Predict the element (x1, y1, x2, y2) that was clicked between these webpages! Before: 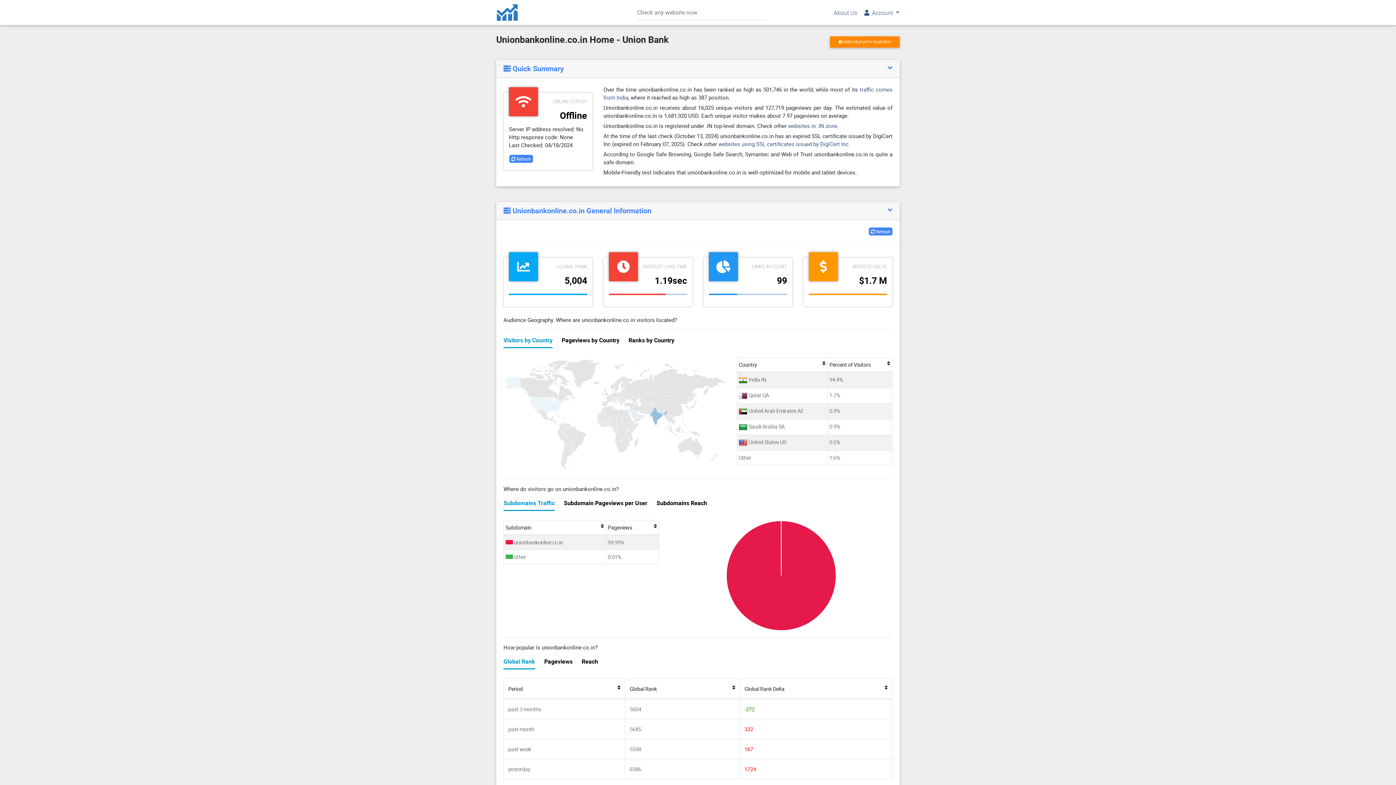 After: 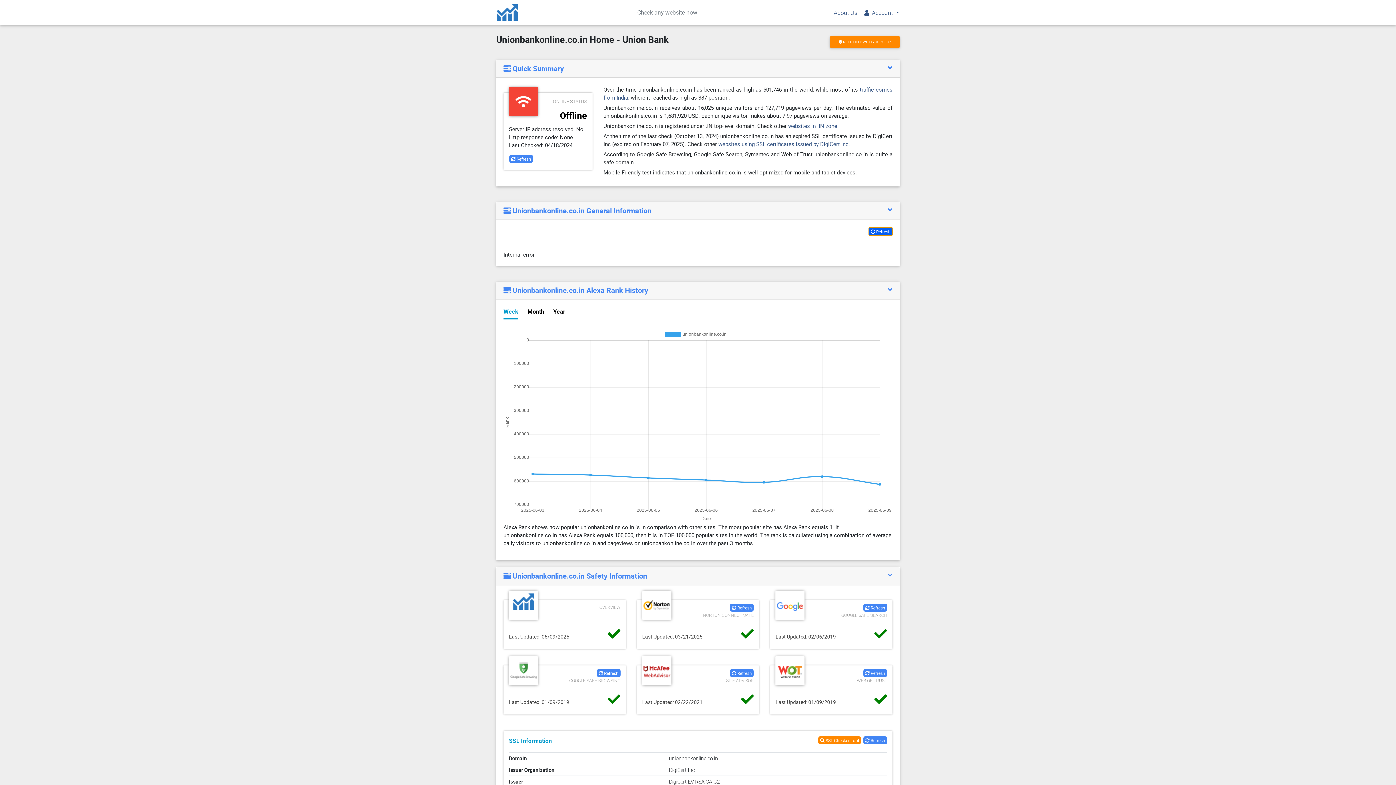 Action: bbox: (869, 227, 892, 235) label:  Refresh